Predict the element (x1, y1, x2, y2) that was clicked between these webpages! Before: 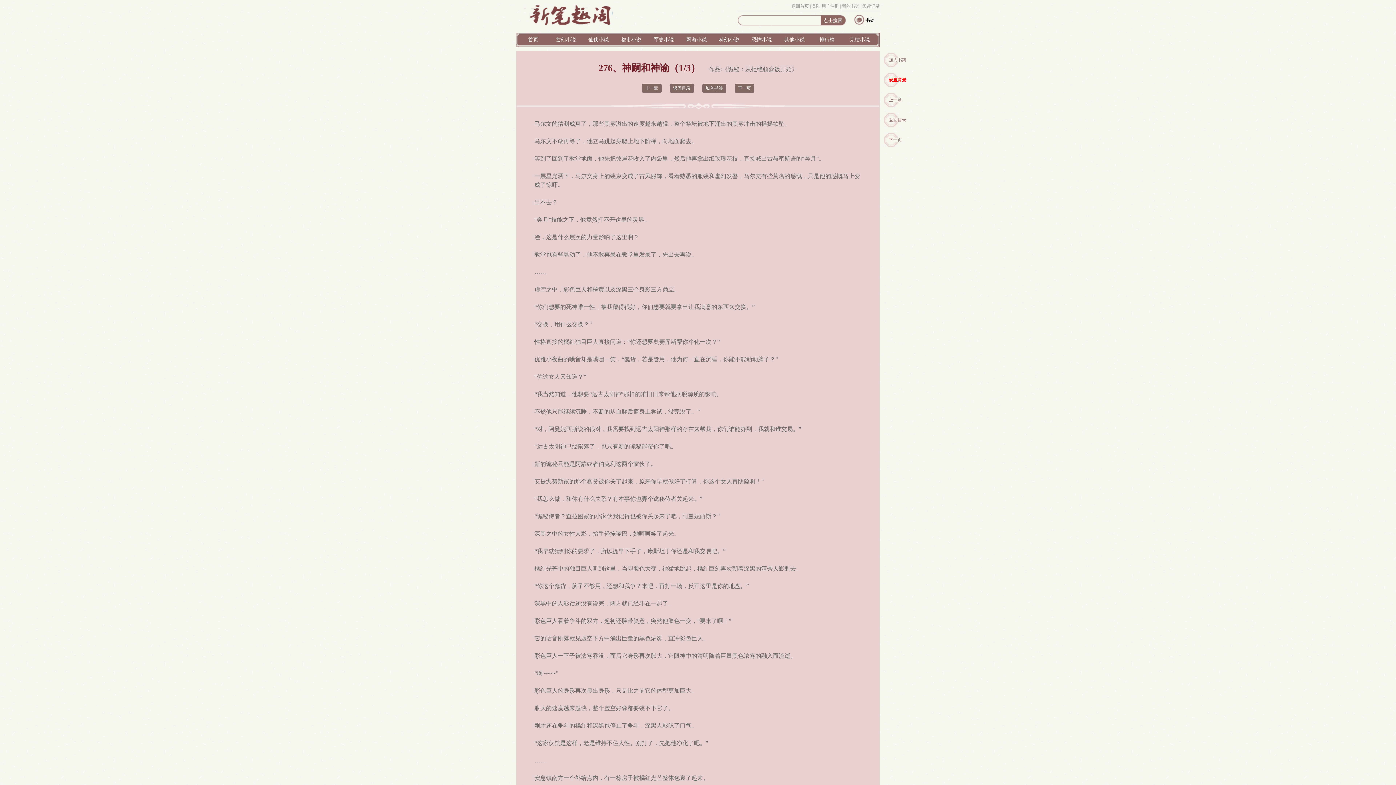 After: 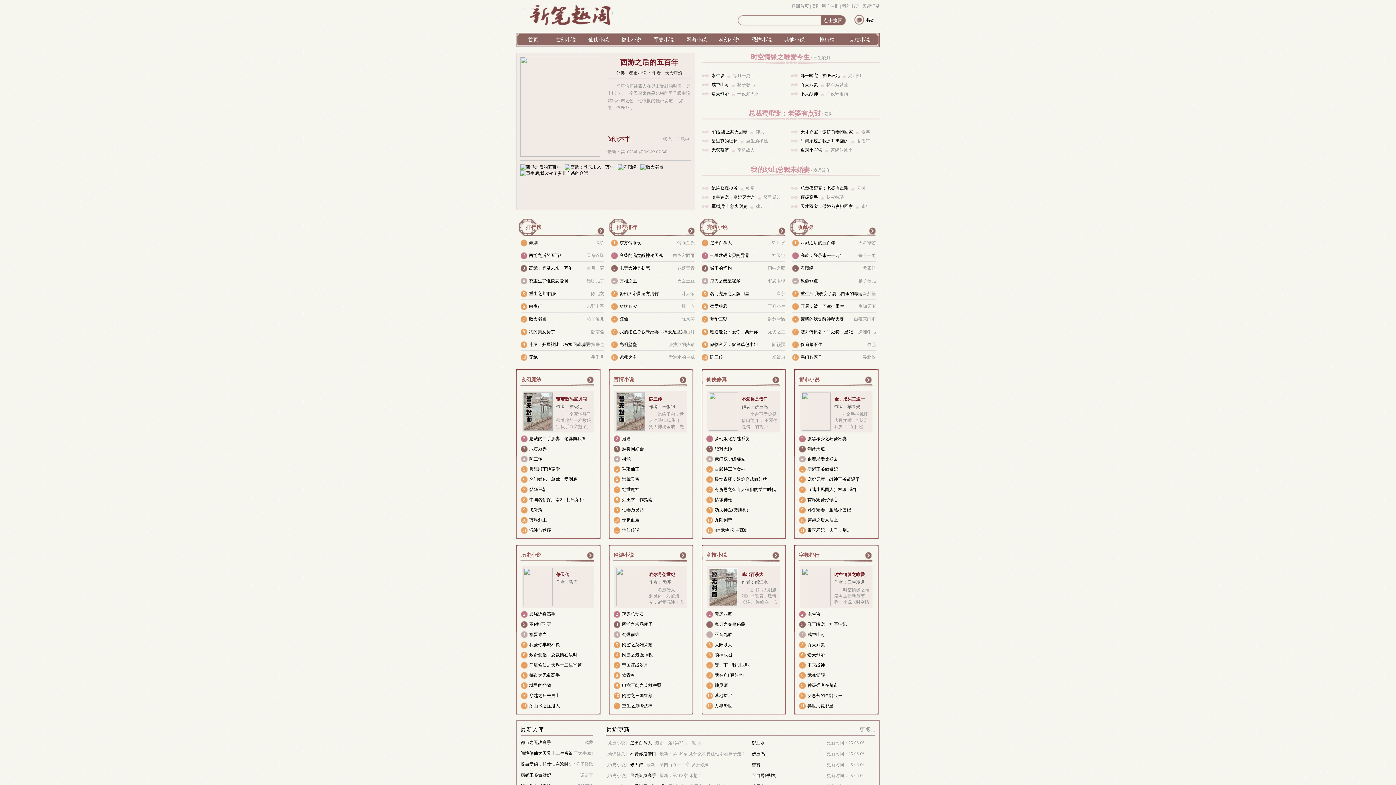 Action: bbox: (516, 13, 625, 17)